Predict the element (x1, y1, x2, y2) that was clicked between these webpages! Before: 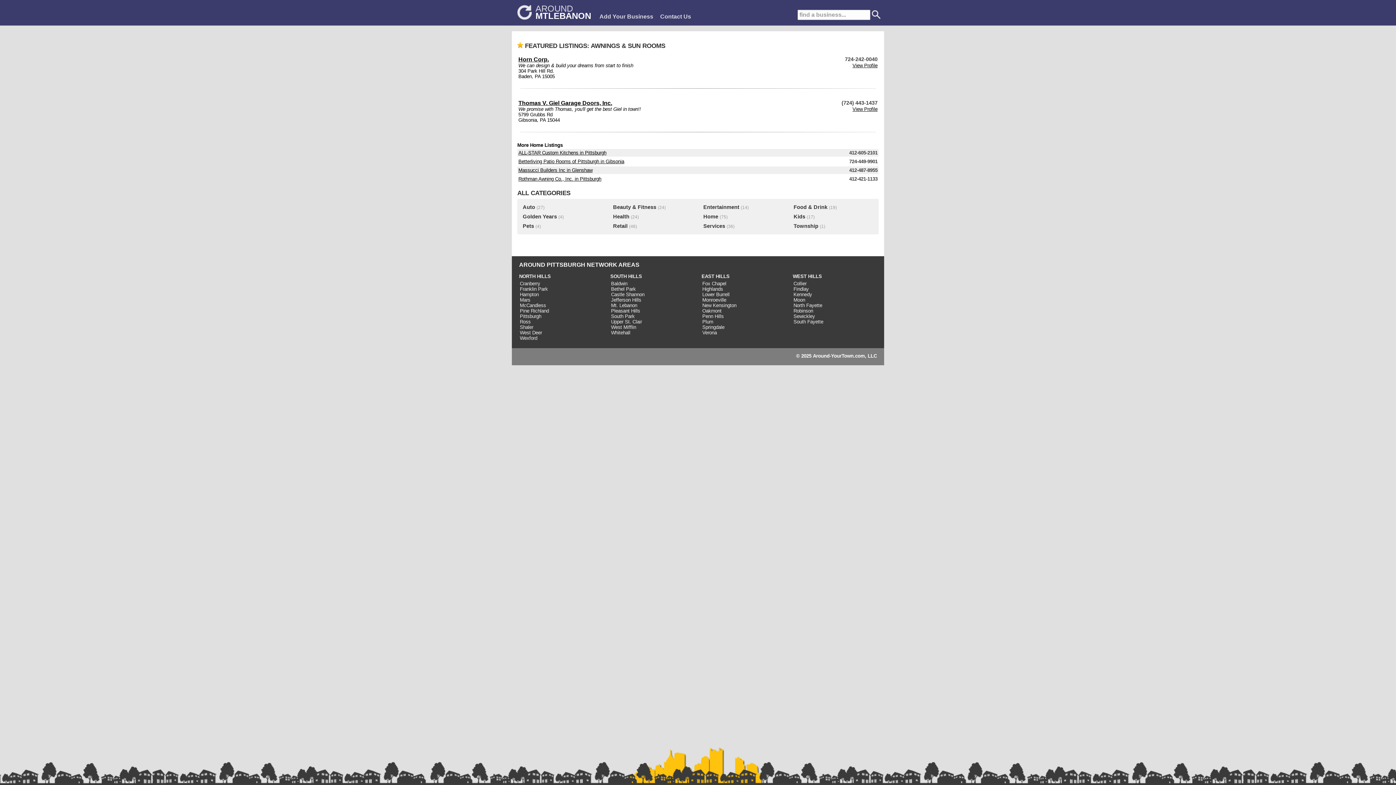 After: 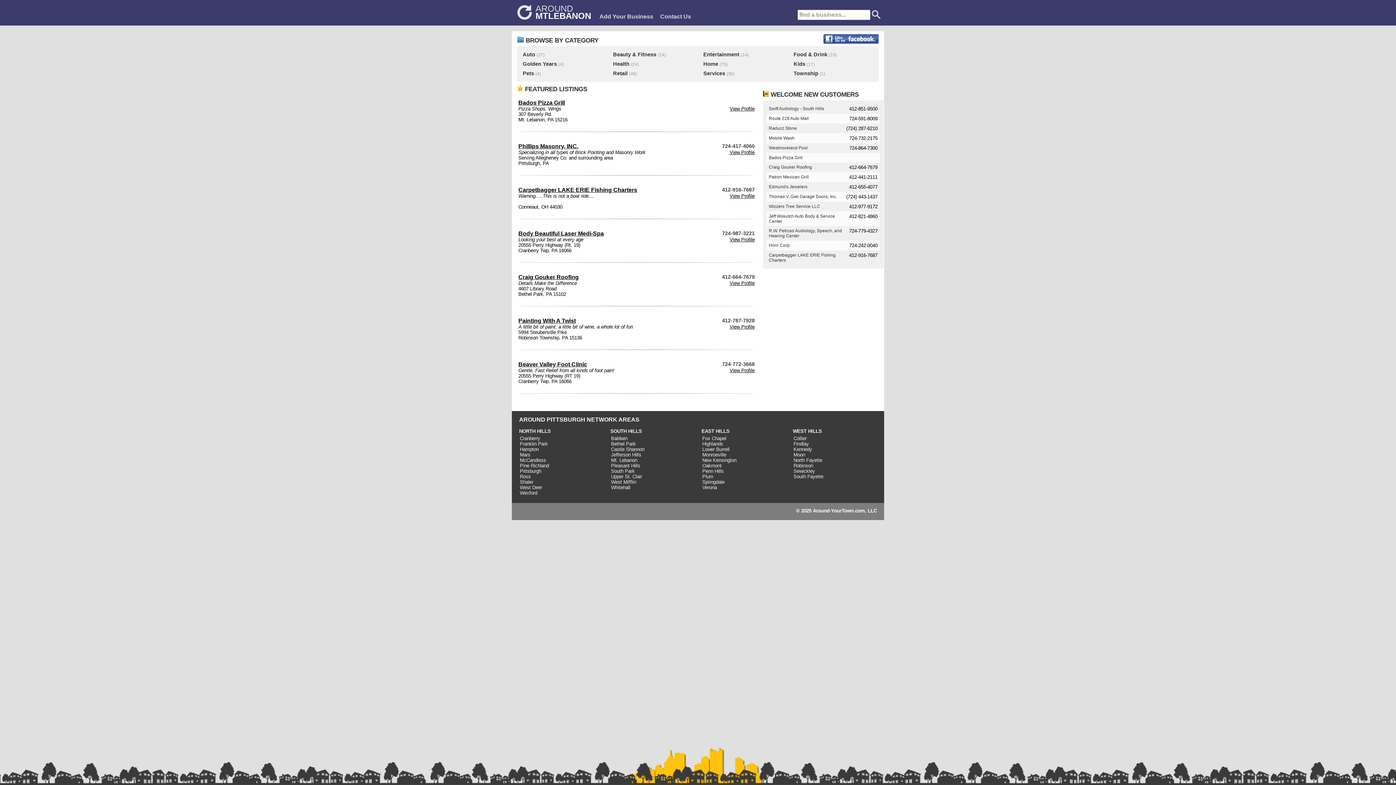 Action: bbox: (611, 302, 637, 308) label: Mt. Lebanon